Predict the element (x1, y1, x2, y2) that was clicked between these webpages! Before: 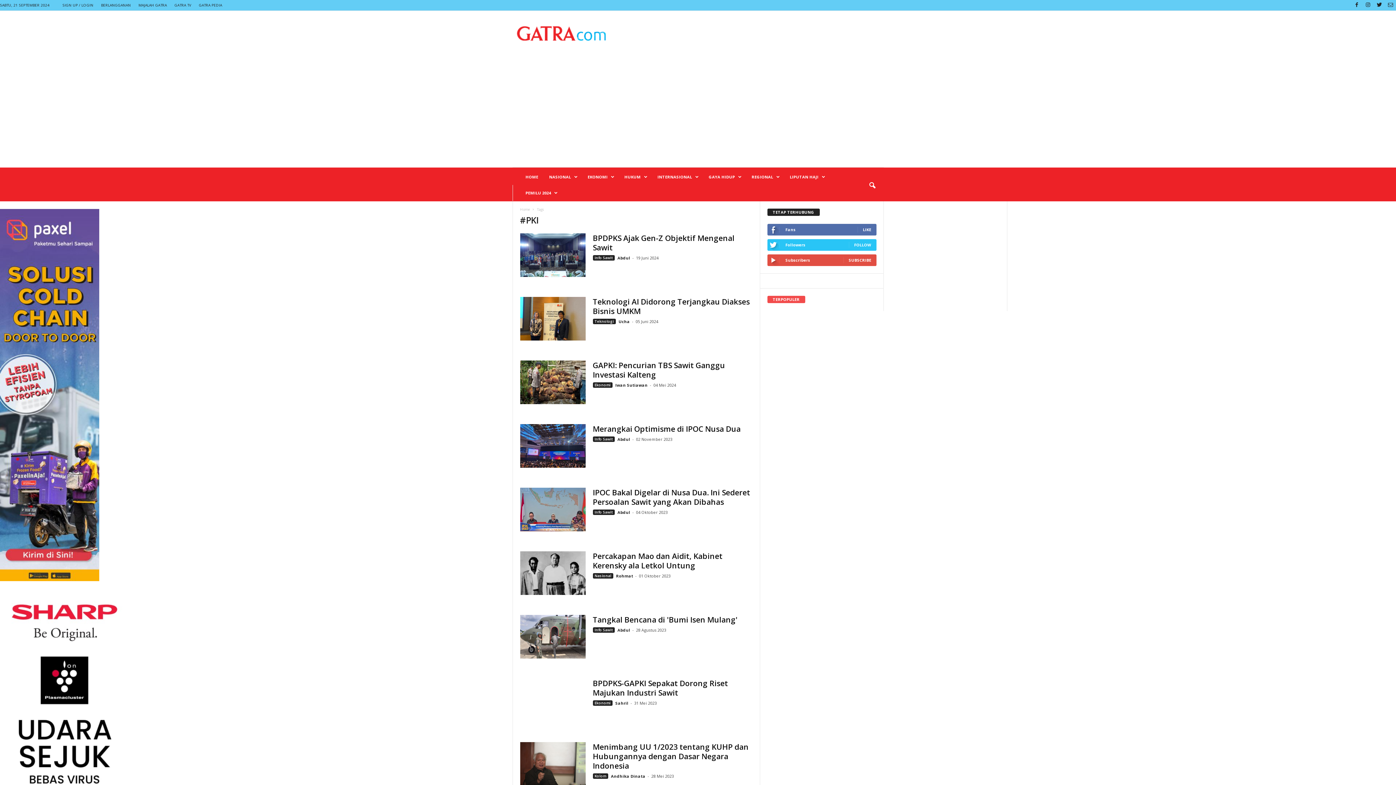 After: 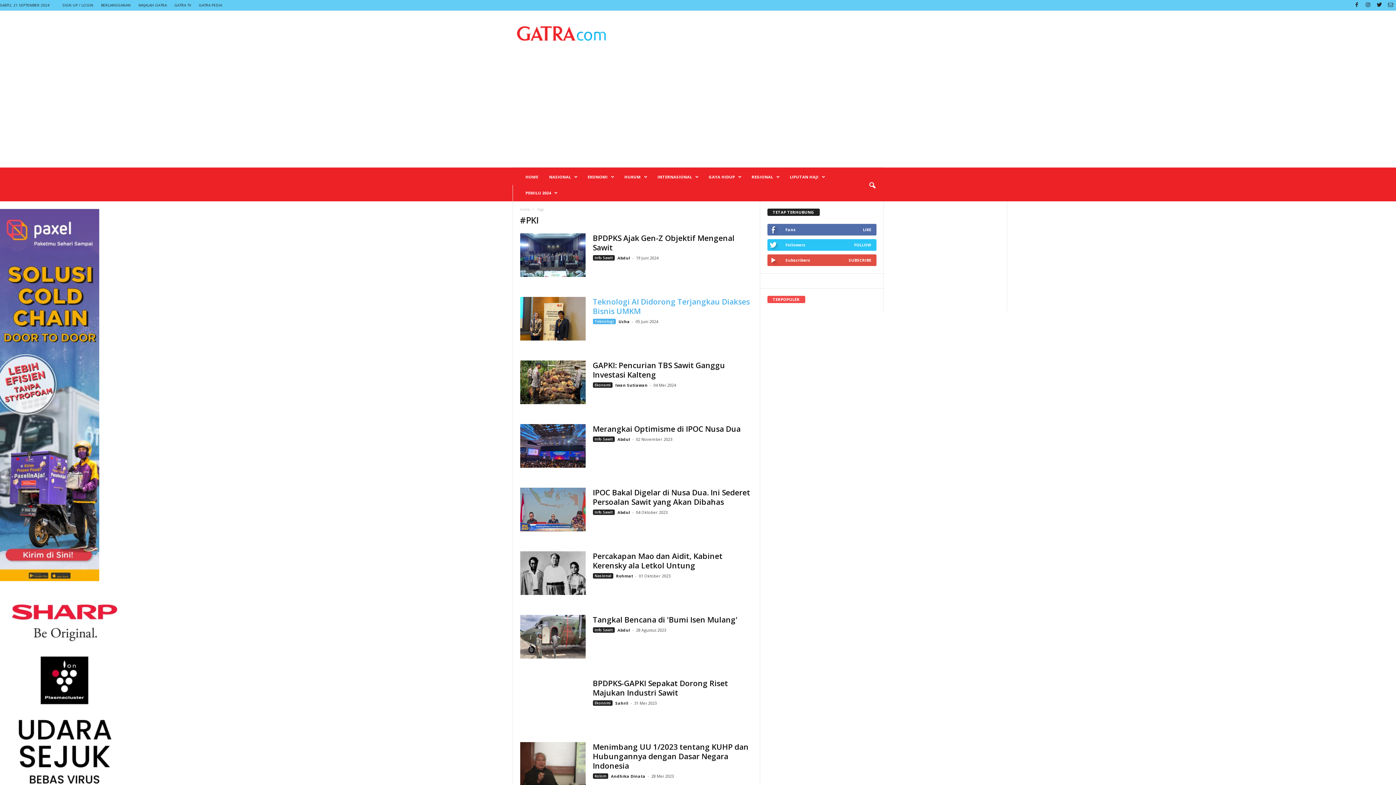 Action: label: Teknologi bbox: (592, 302, 615, 308)